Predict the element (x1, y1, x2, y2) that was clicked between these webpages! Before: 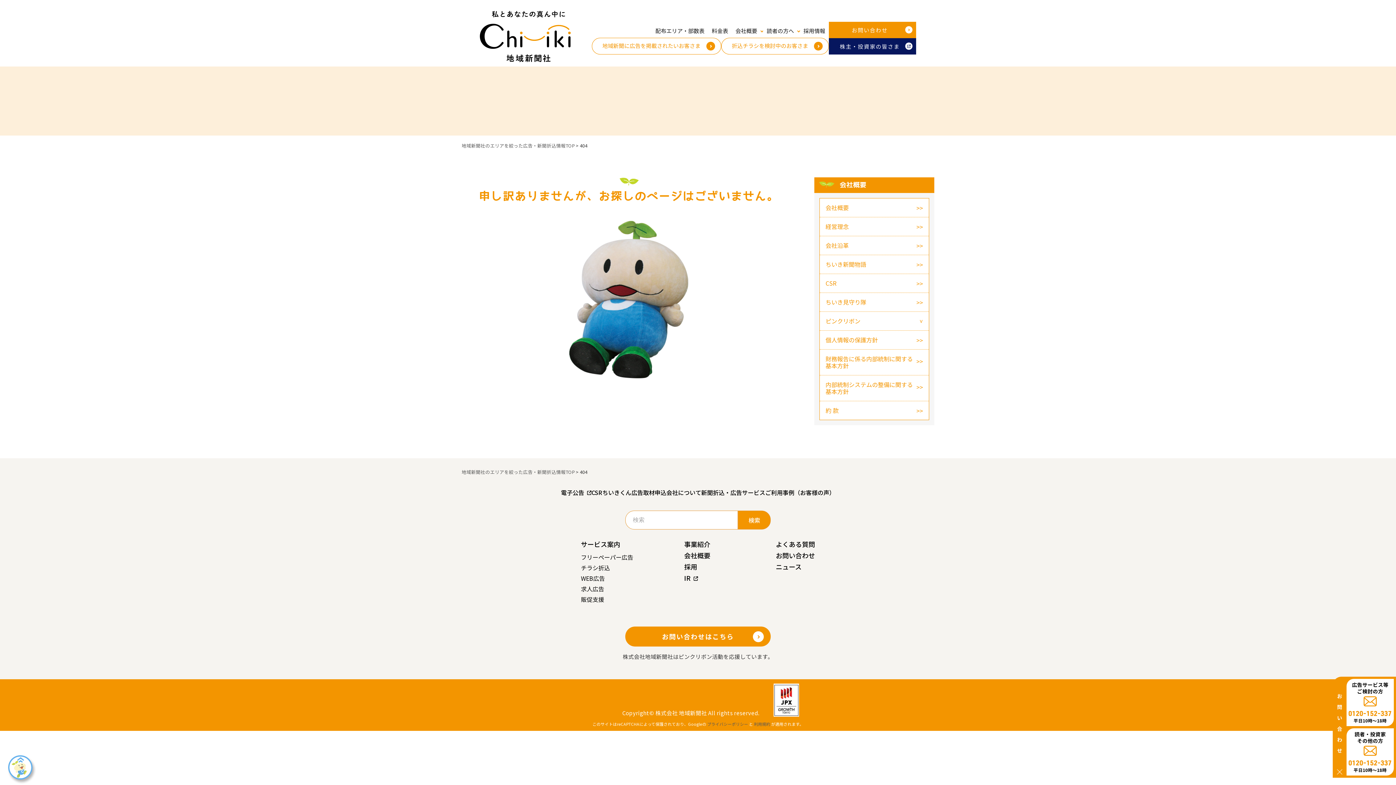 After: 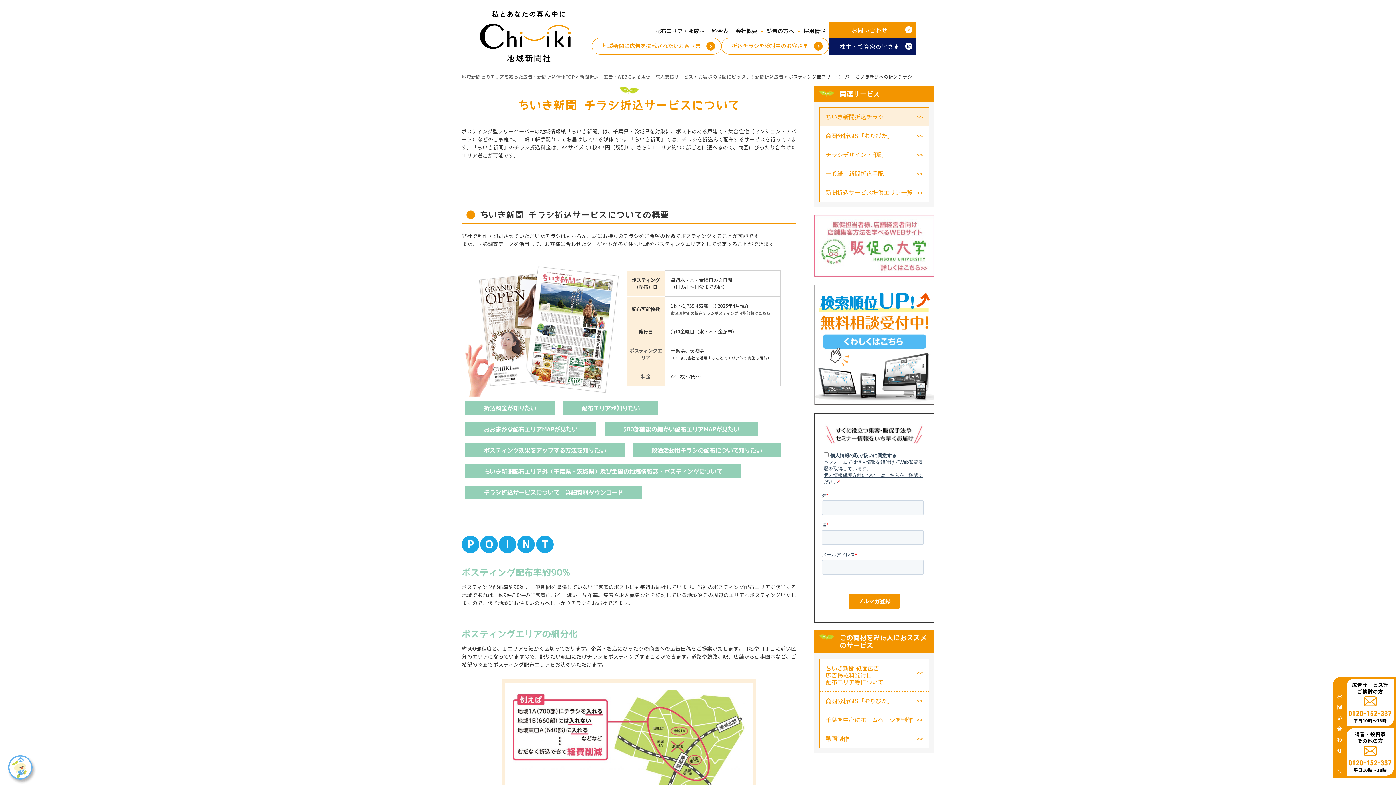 Action: label: 折込チラシを検討中のお客さま bbox: (721, 37, 829, 54)